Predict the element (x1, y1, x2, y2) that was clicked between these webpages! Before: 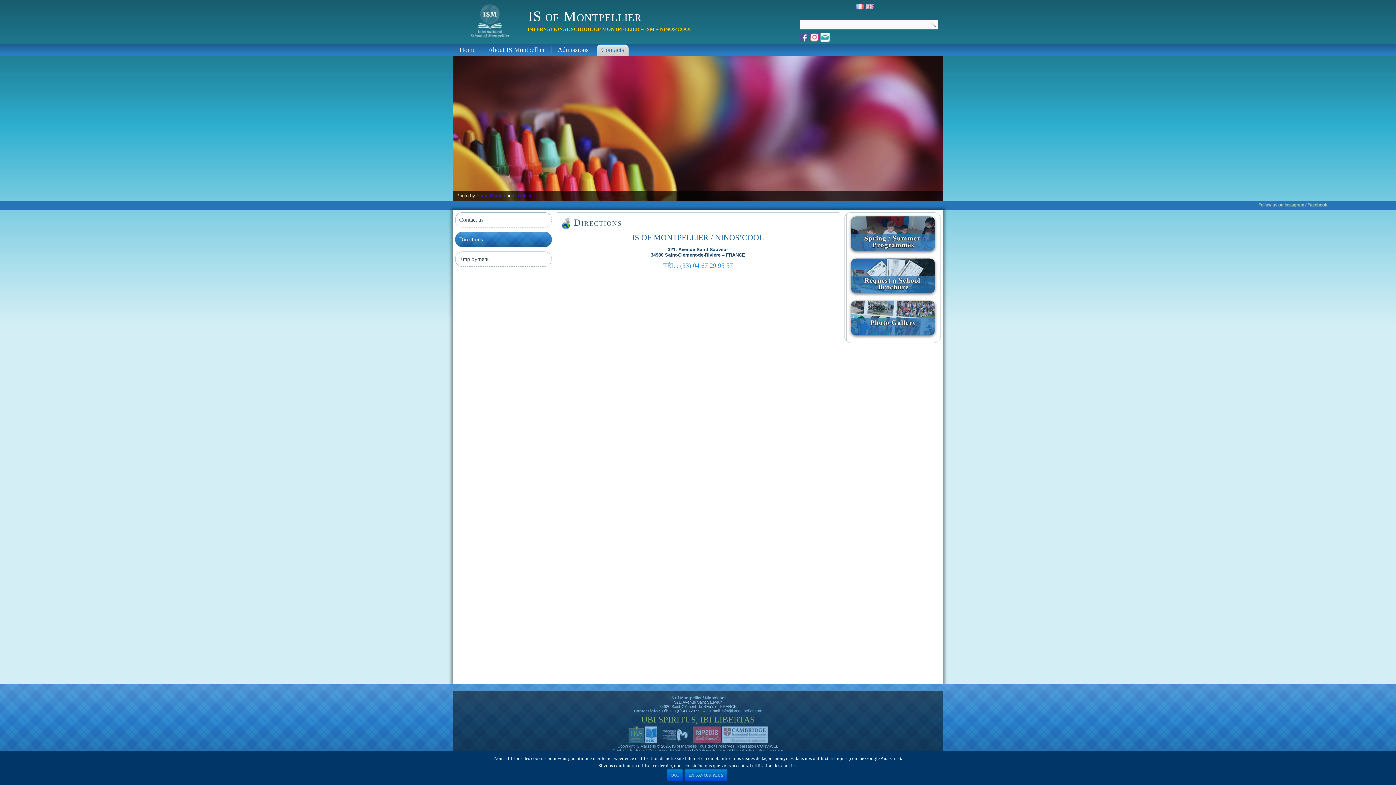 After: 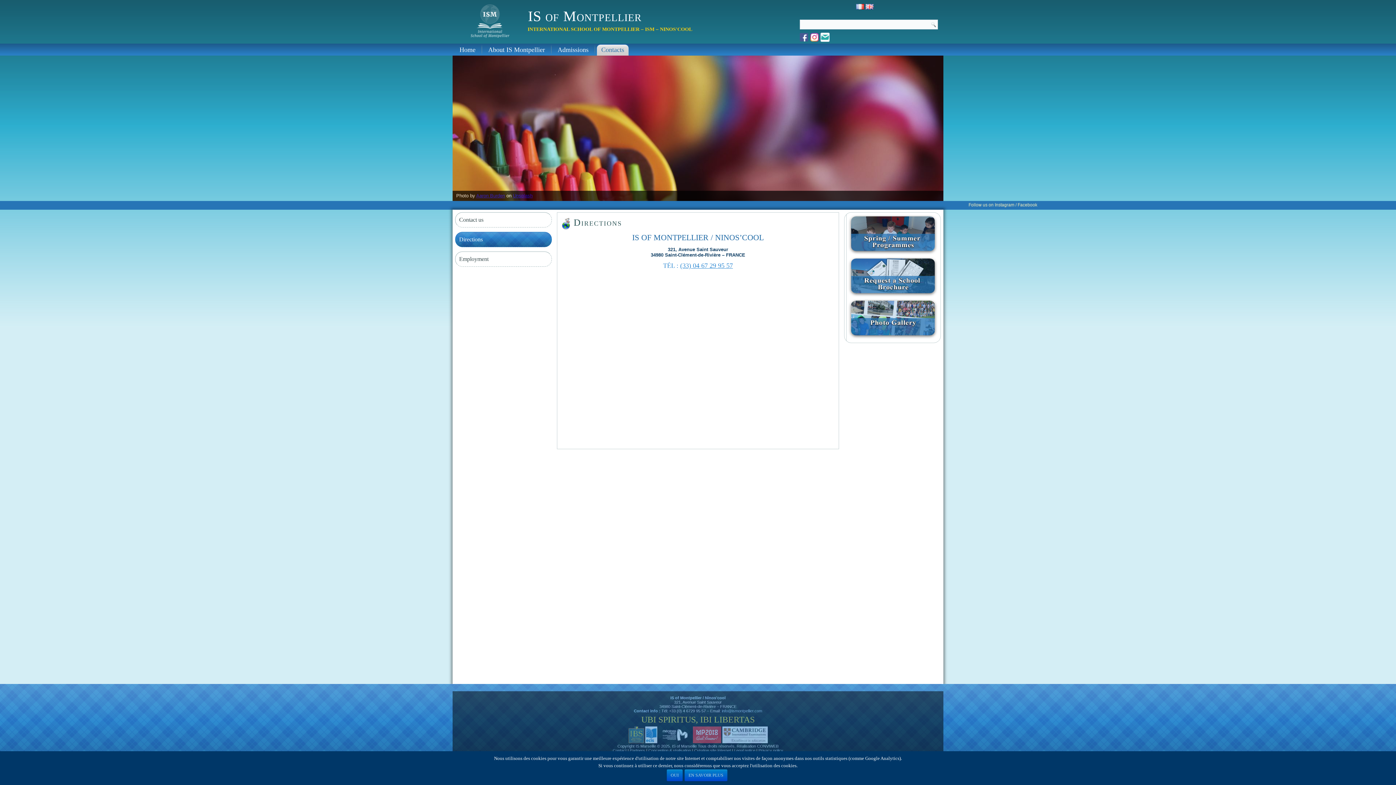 Action: label: (33) 04 67 29 95 57 bbox: (680, 262, 733, 269)